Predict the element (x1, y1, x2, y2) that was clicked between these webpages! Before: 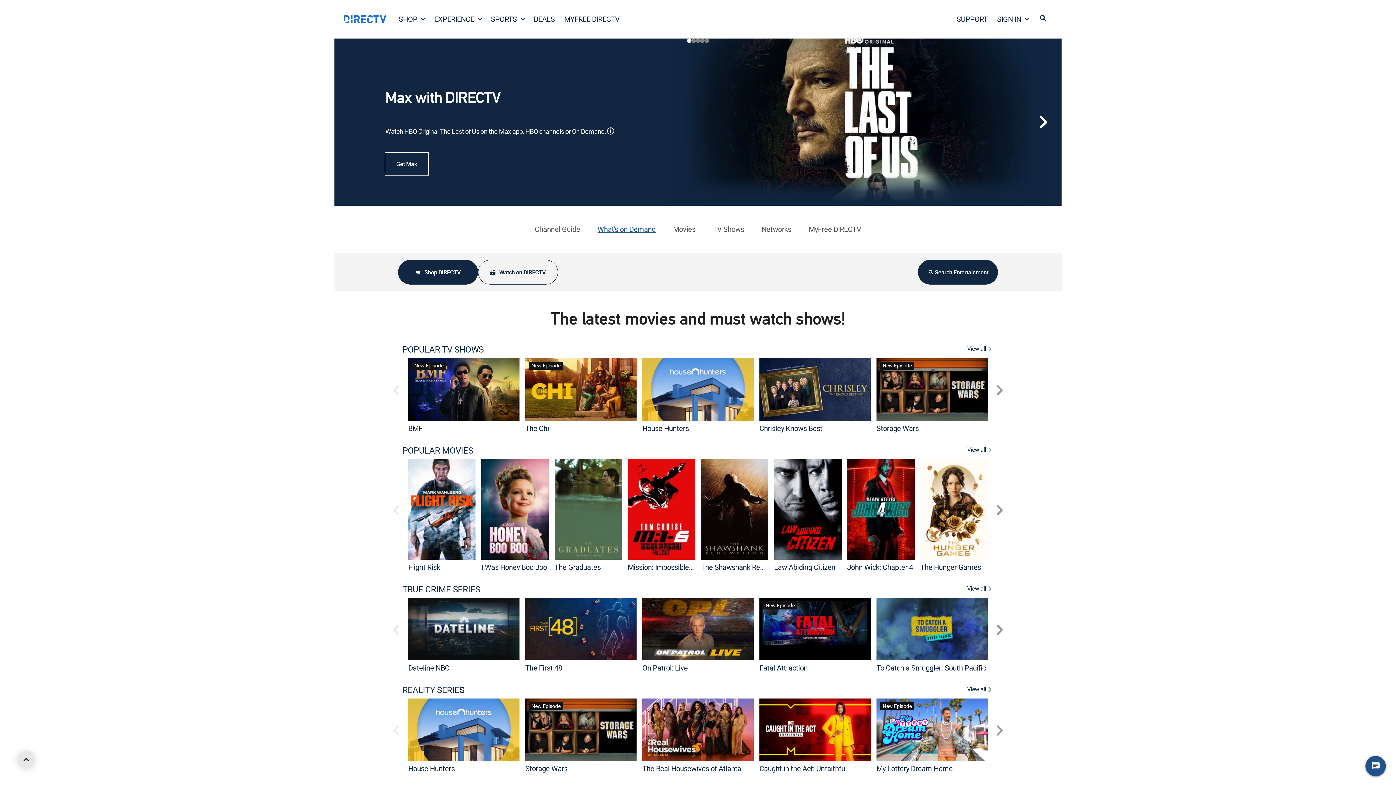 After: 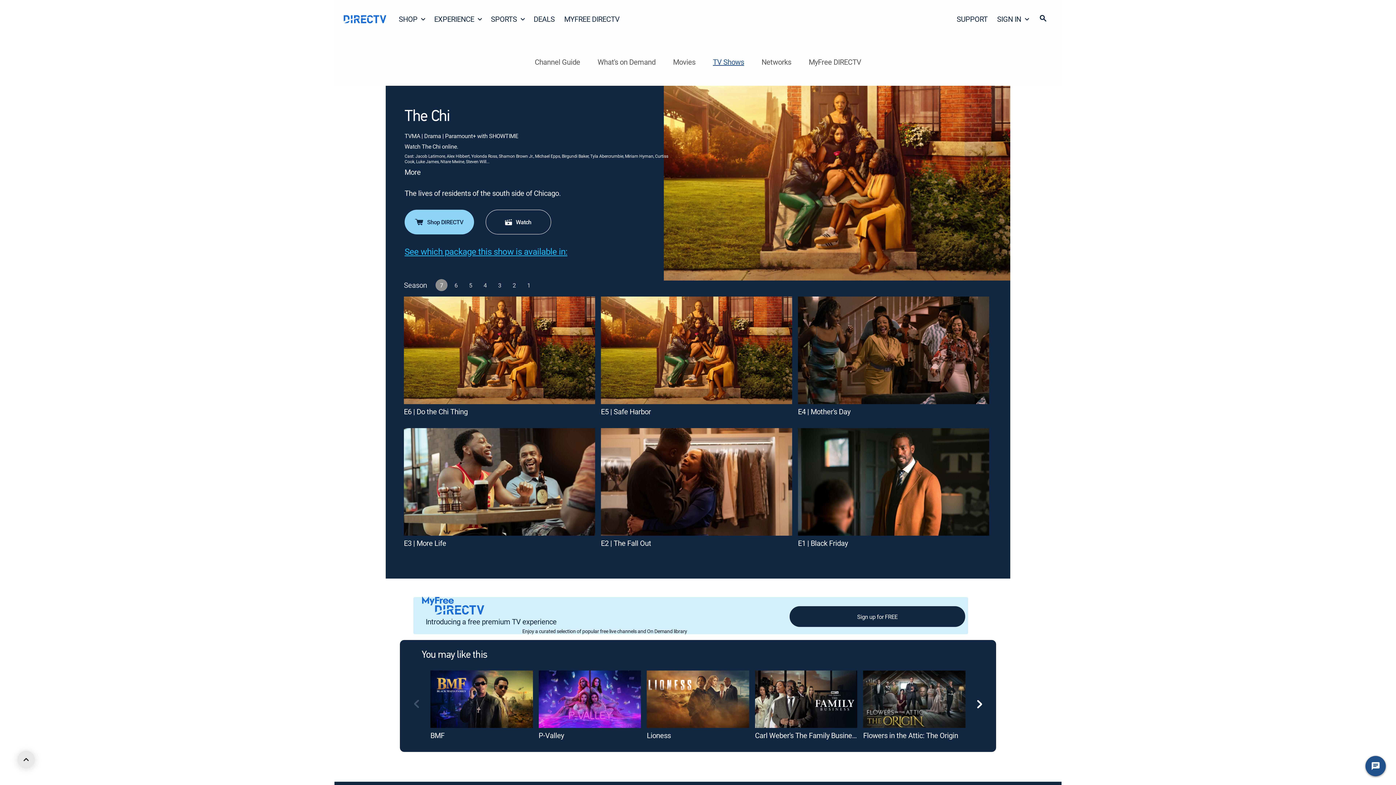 Action: label: The Chi bbox: (525, 358, 636, 420)